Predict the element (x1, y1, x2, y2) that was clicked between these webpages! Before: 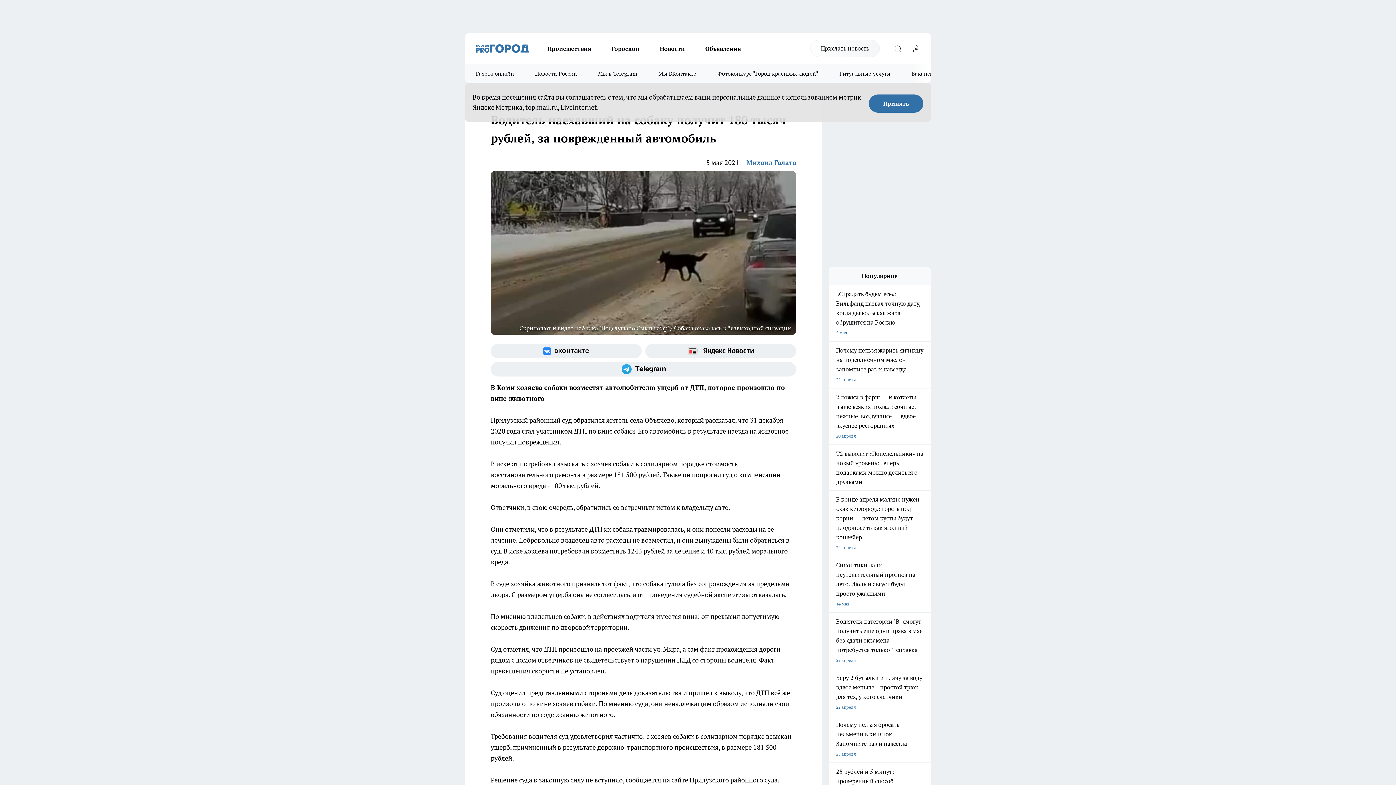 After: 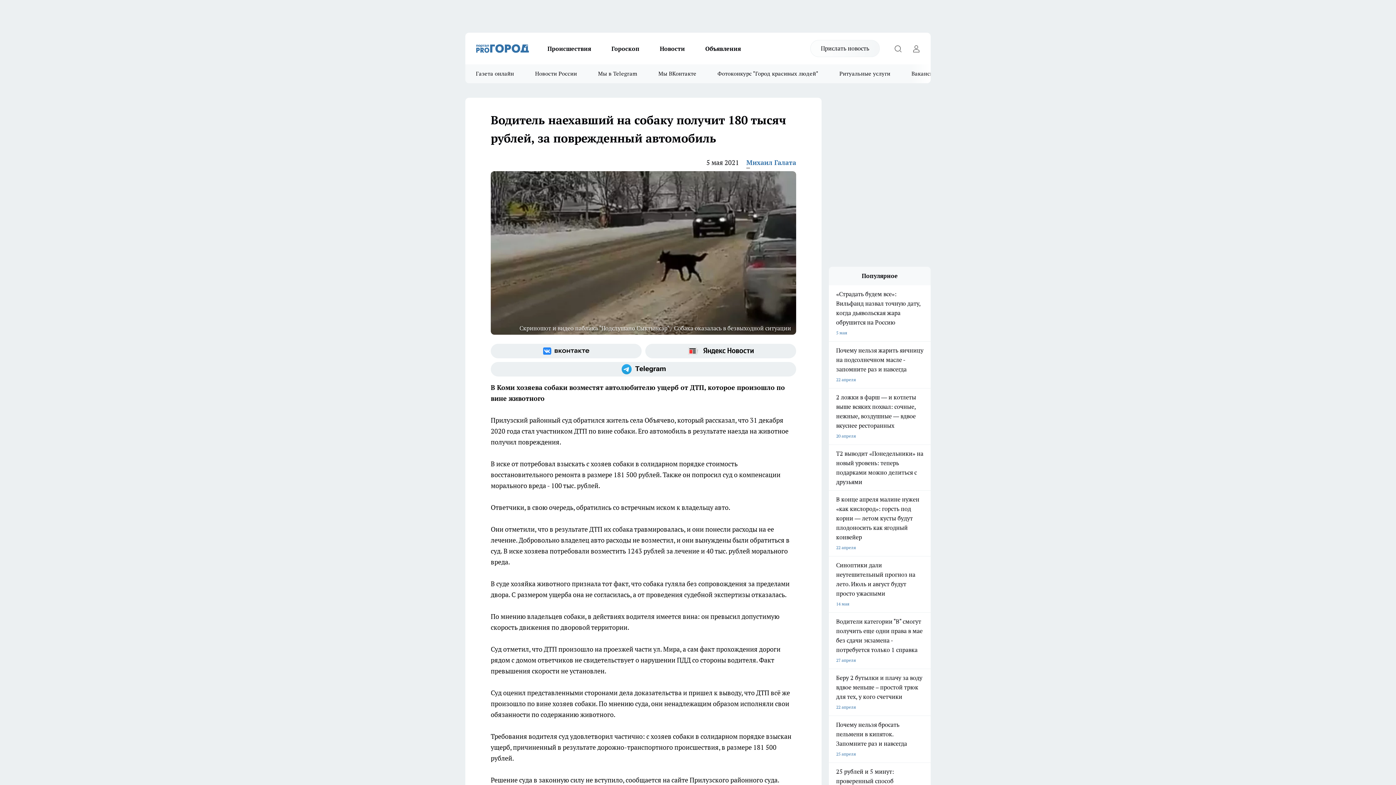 Action: bbox: (869, 94, 923, 112) label: Принять